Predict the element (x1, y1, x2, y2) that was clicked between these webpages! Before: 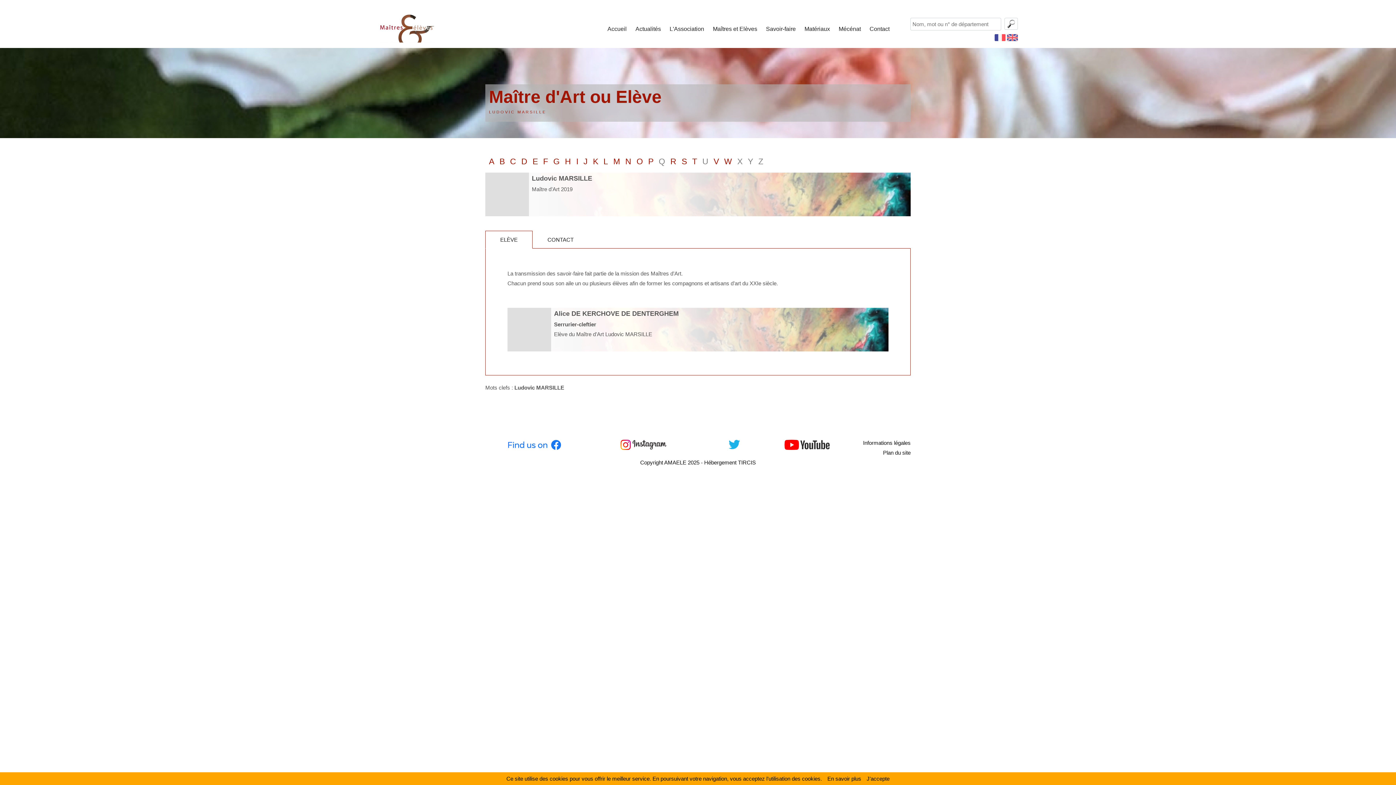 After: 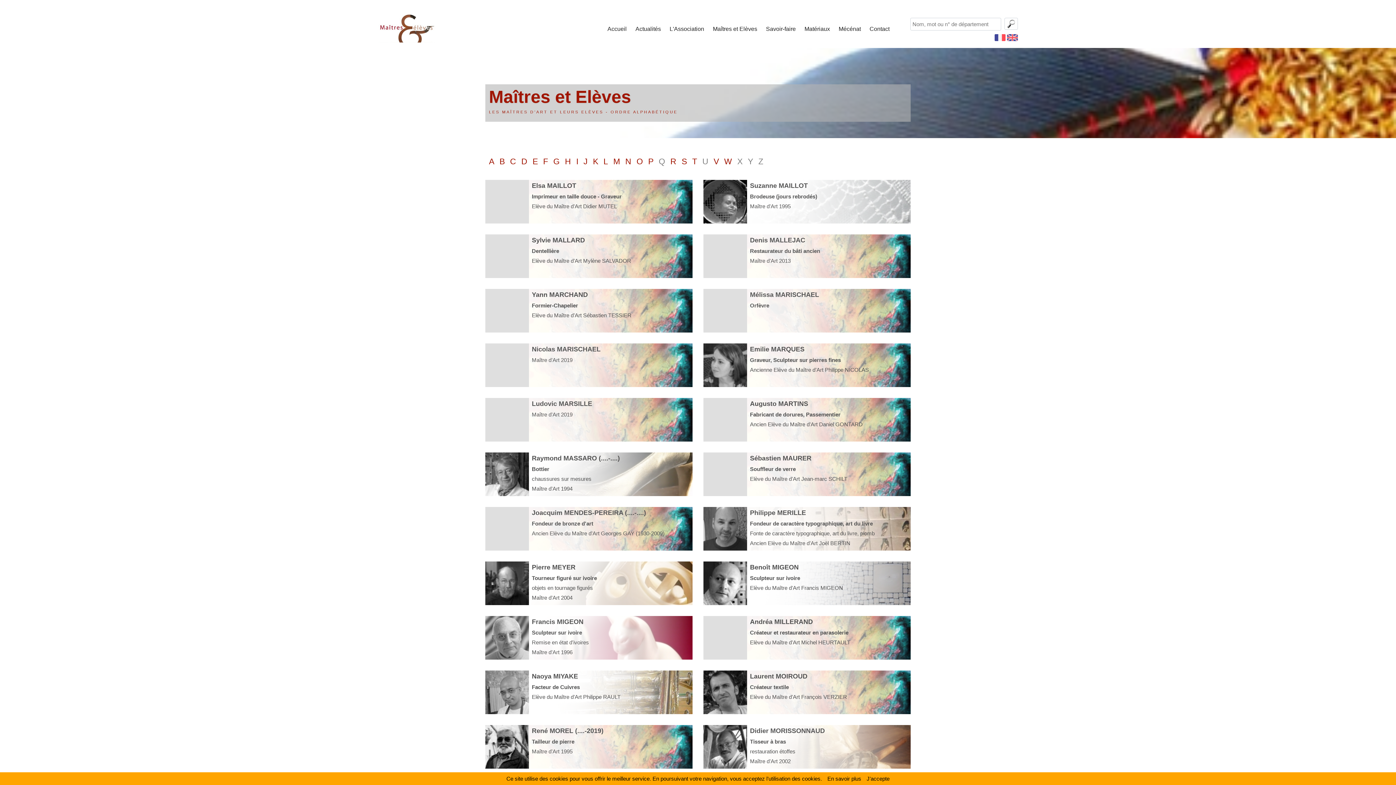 Action: label: M bbox: (613, 154, 620, 169)